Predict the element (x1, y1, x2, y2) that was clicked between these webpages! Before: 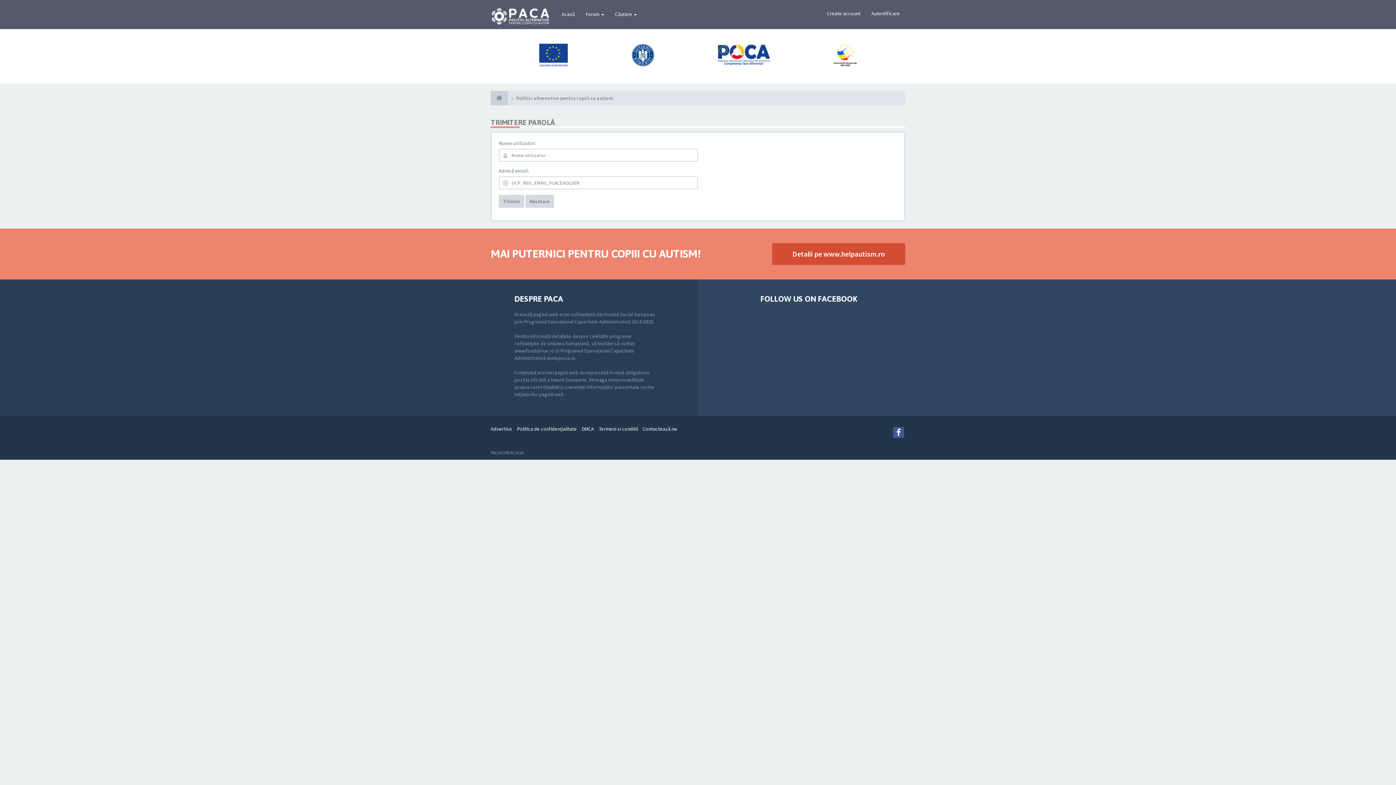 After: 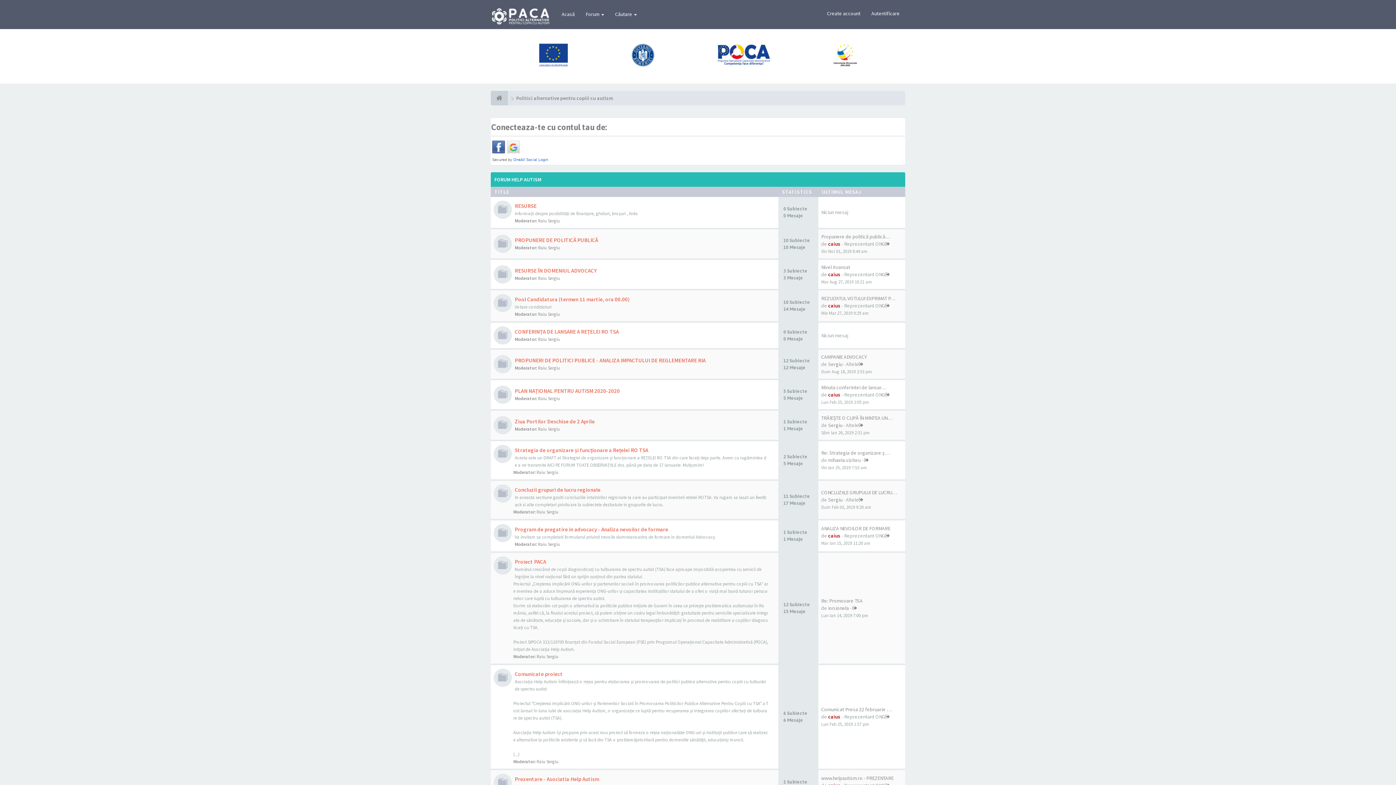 Action: bbox: (485, 5, 556, 23)